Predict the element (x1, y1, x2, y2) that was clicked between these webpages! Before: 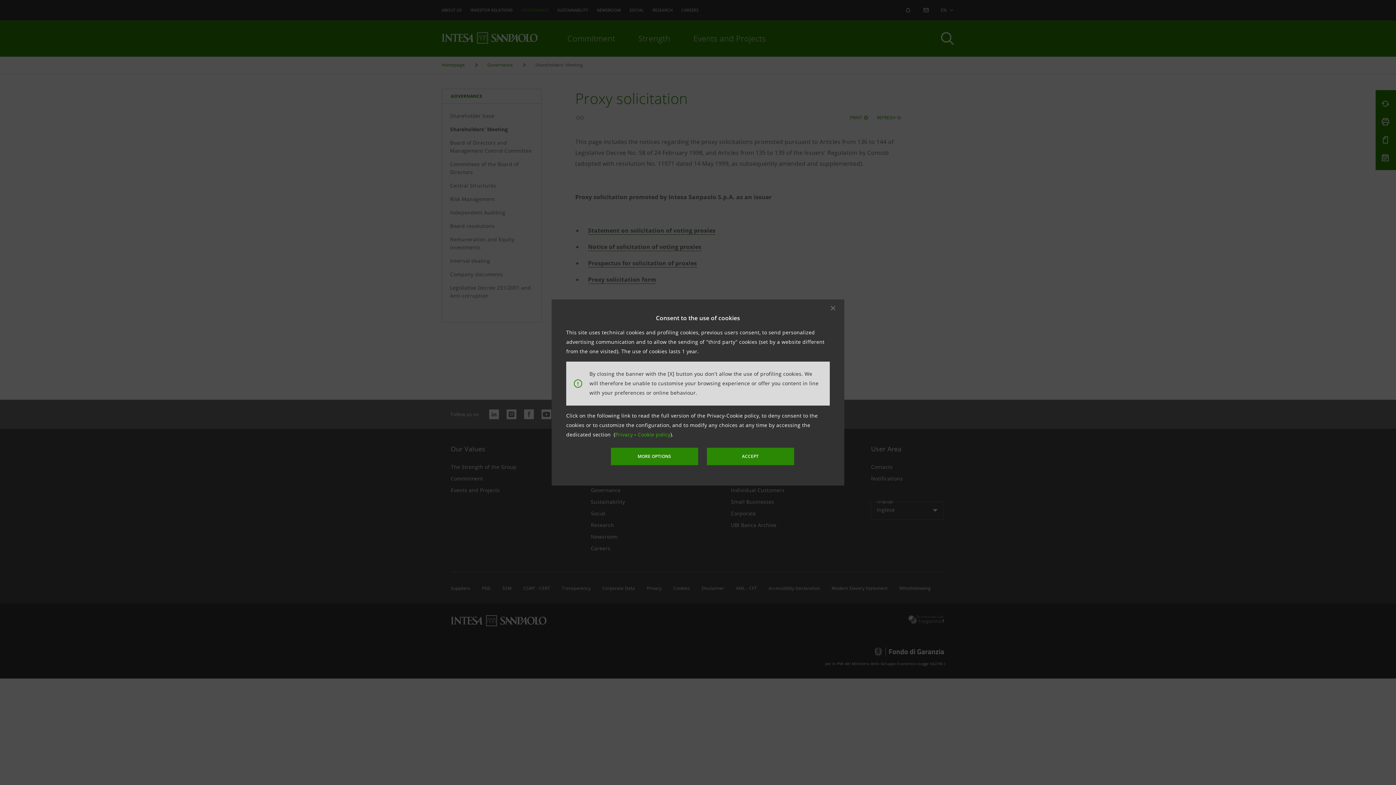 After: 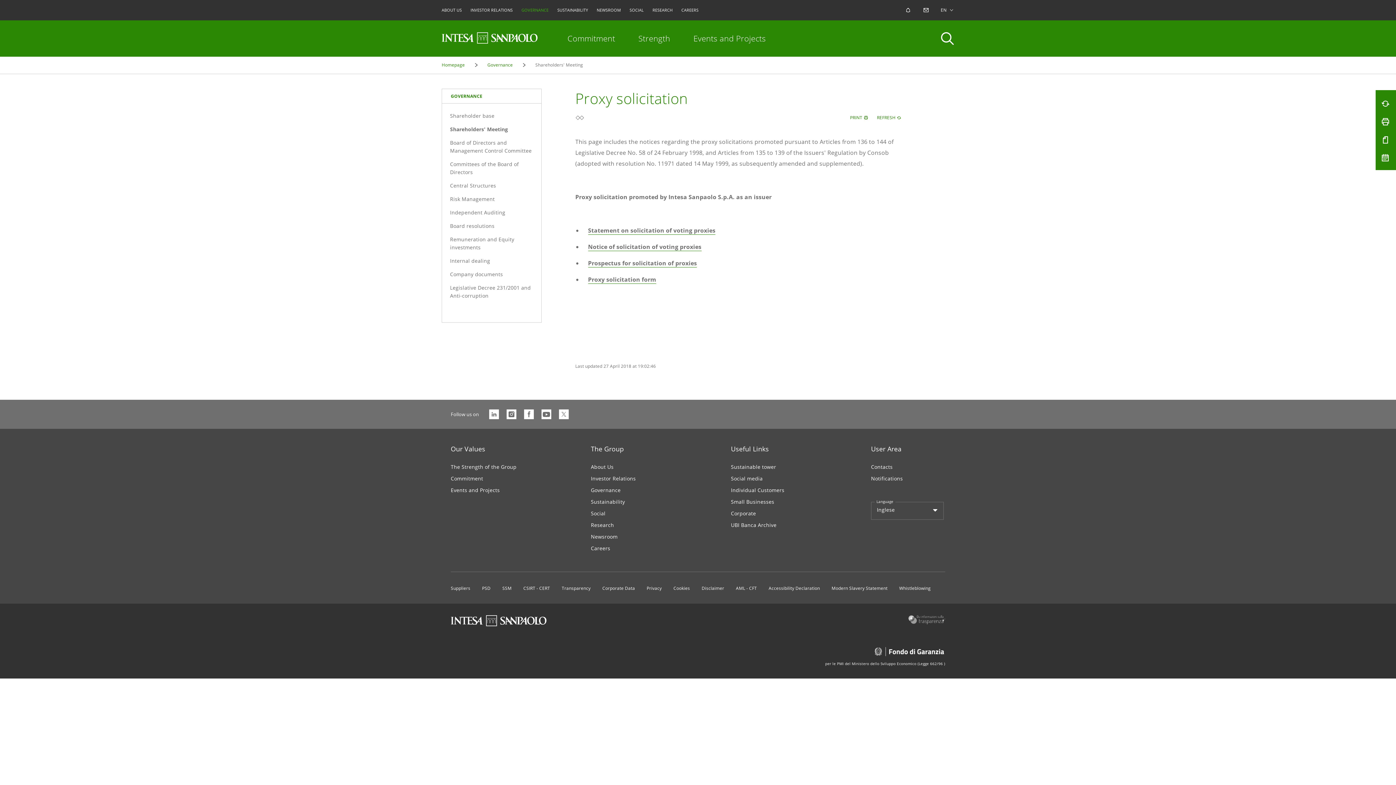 Action: label: Privacy  bbox: (615, 431, 634, 438)